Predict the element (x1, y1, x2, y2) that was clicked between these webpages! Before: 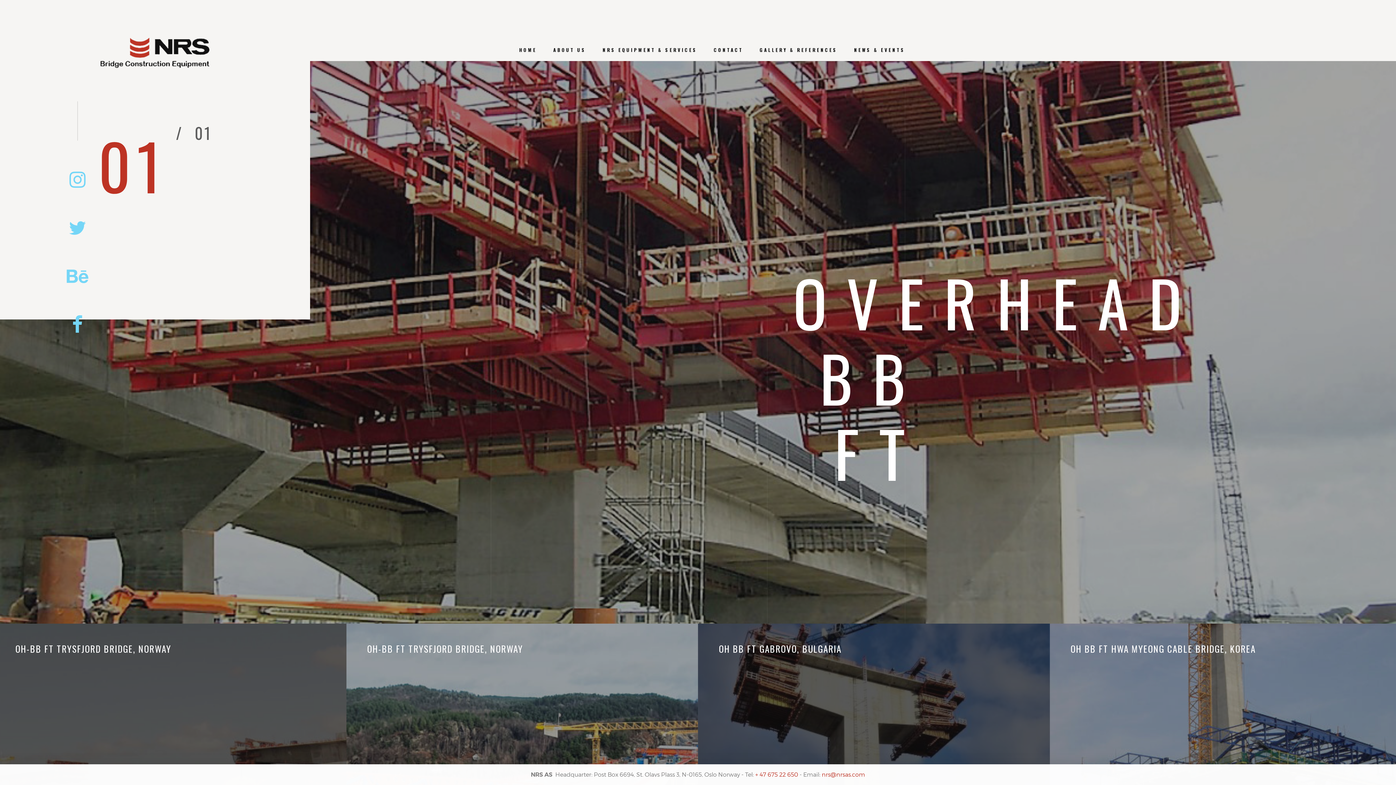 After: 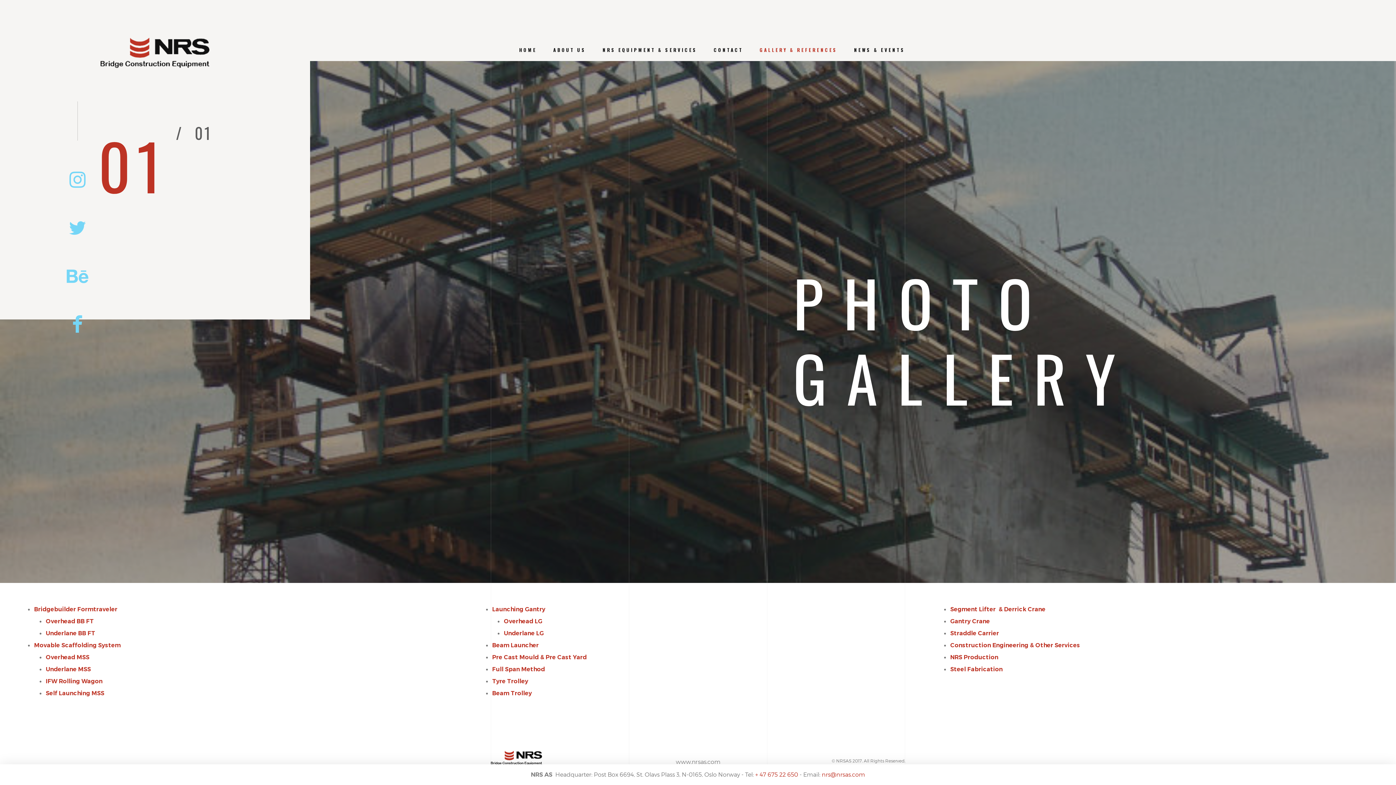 Action: bbox: (759, 46, 837, 53) label: GALLERY & REFERENCES